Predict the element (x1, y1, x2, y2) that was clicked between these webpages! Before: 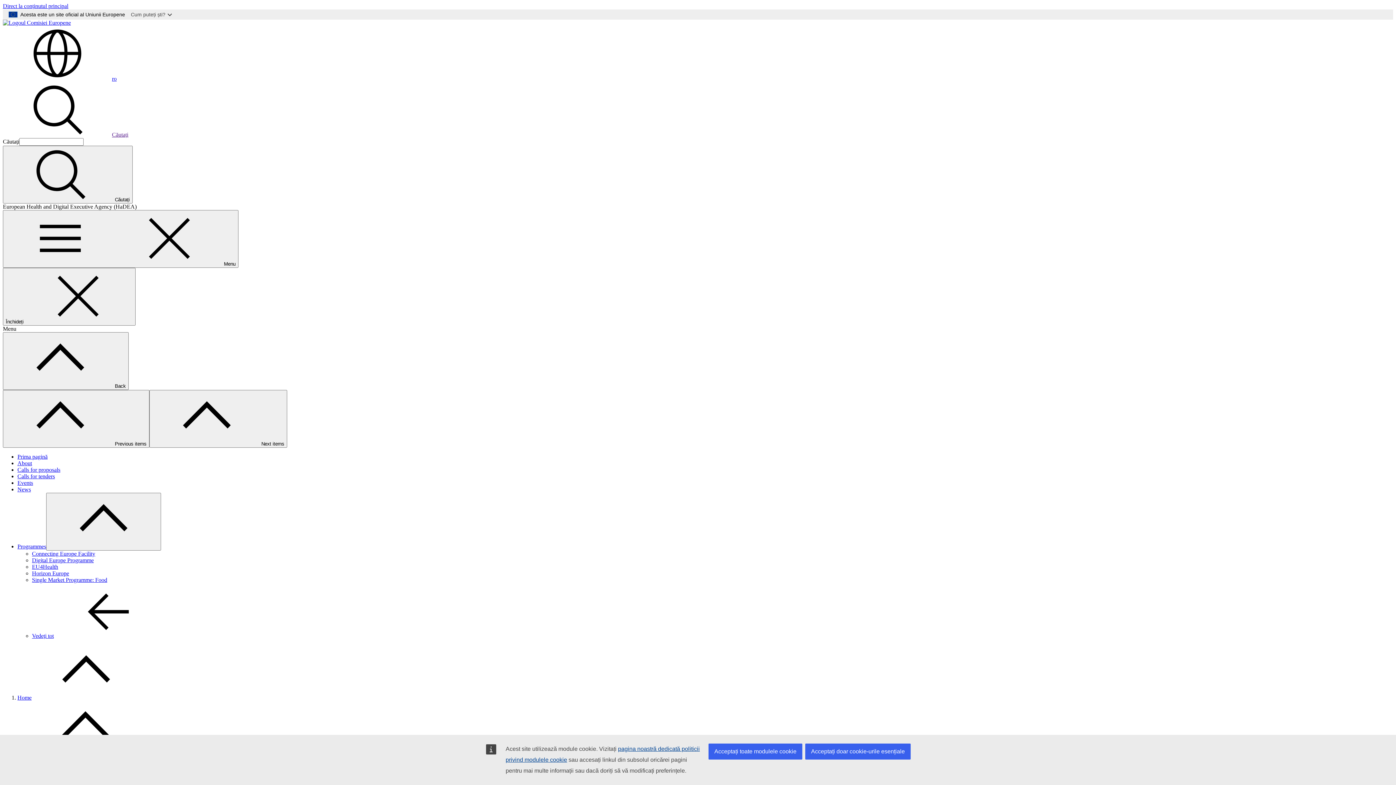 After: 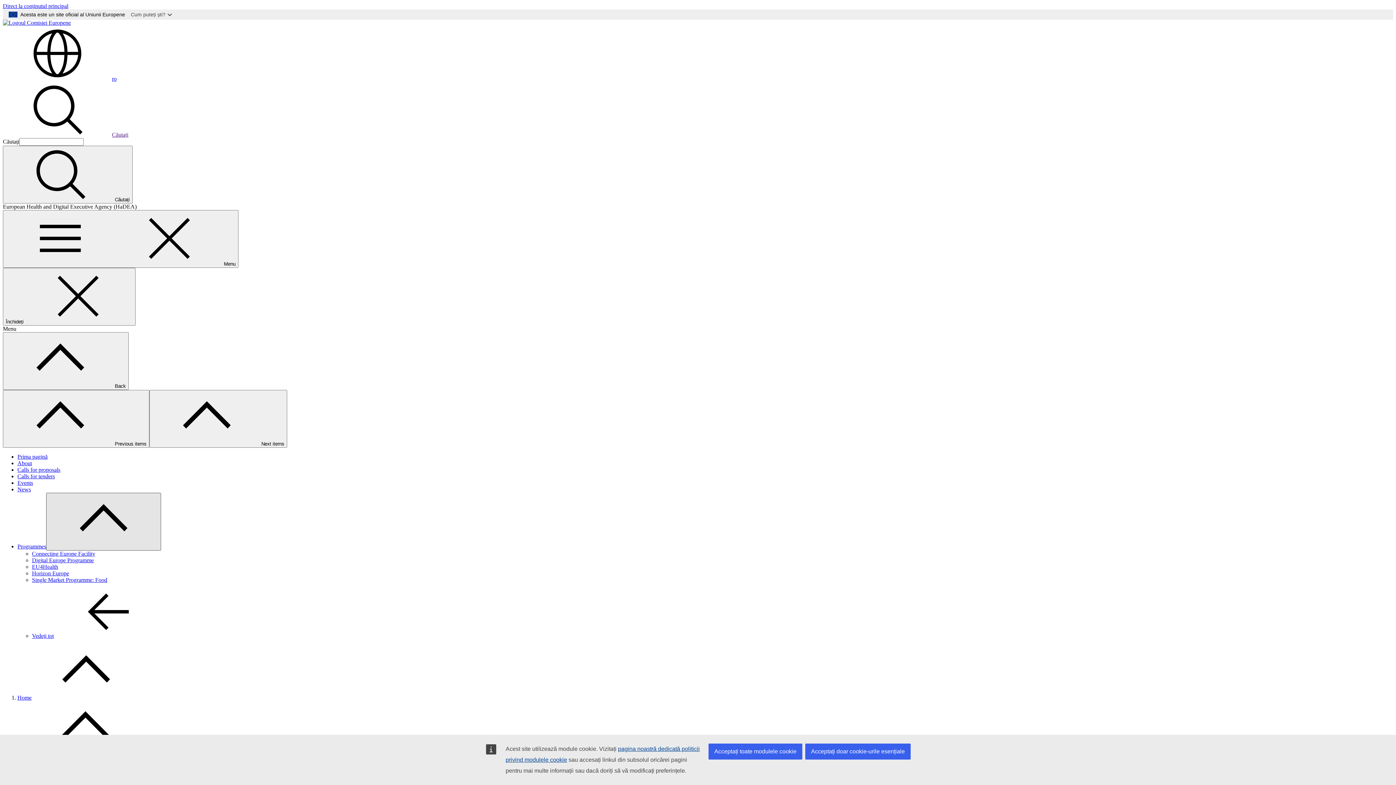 Action: bbox: (46, 493, 161, 550) label: Accesați submeniul